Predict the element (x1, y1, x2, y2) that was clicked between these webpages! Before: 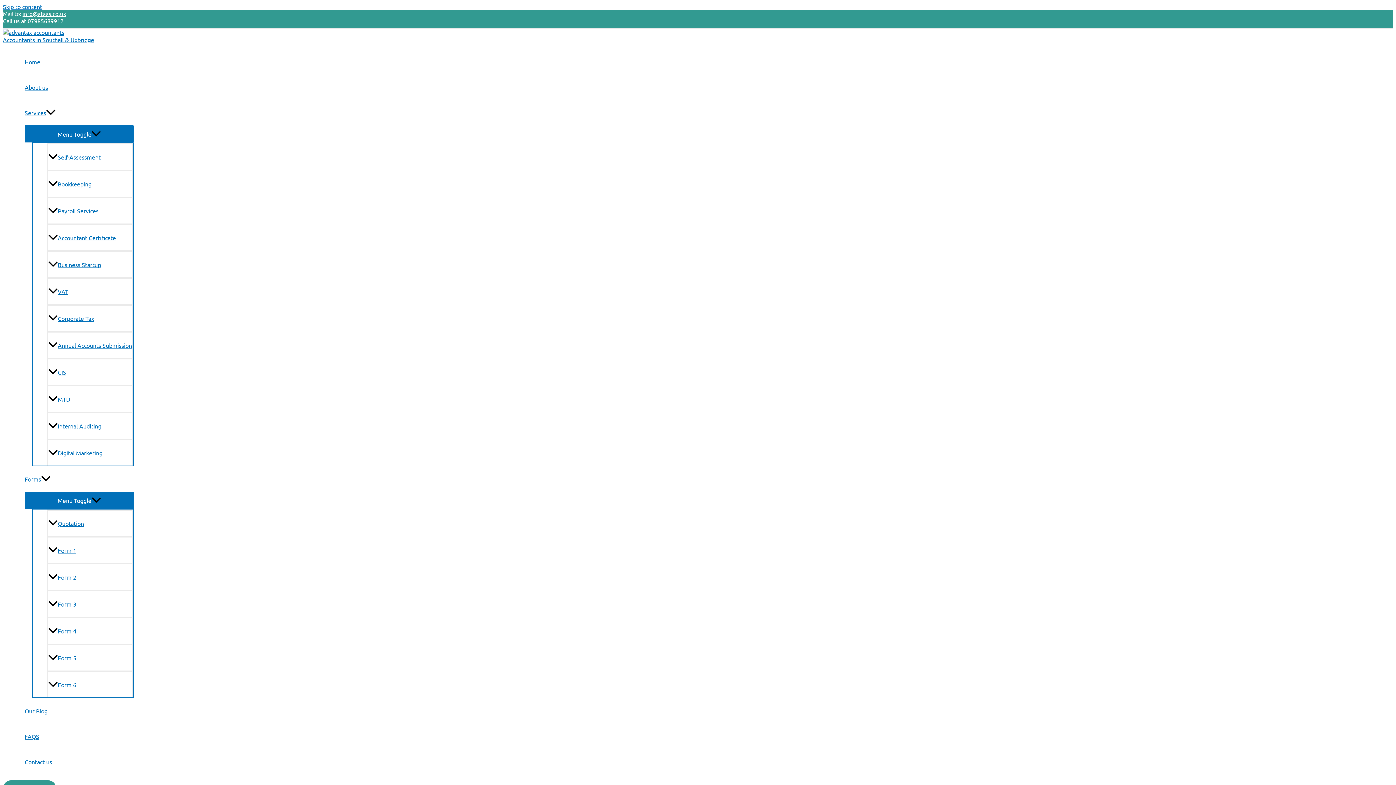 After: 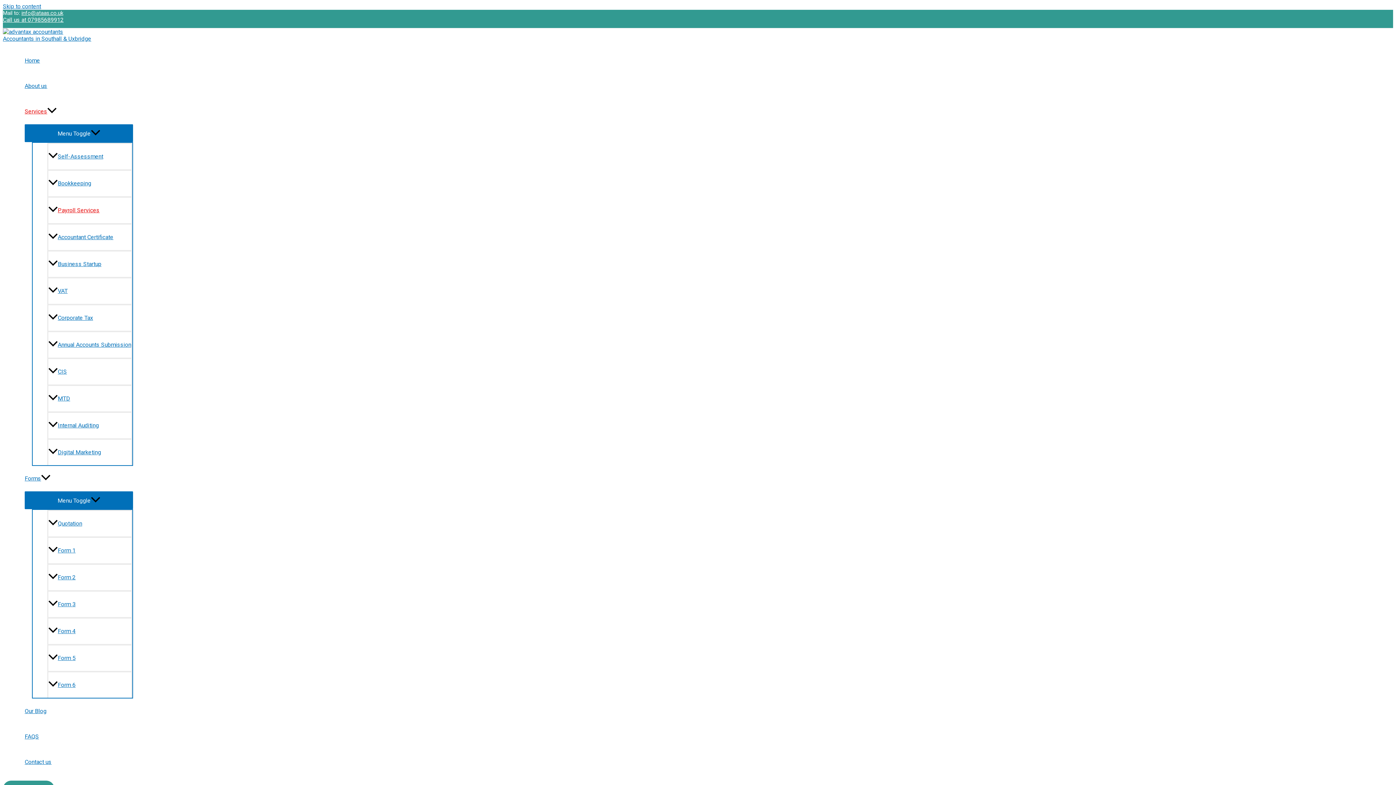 Action: bbox: (47, 197, 133, 224) label: Payroll Services